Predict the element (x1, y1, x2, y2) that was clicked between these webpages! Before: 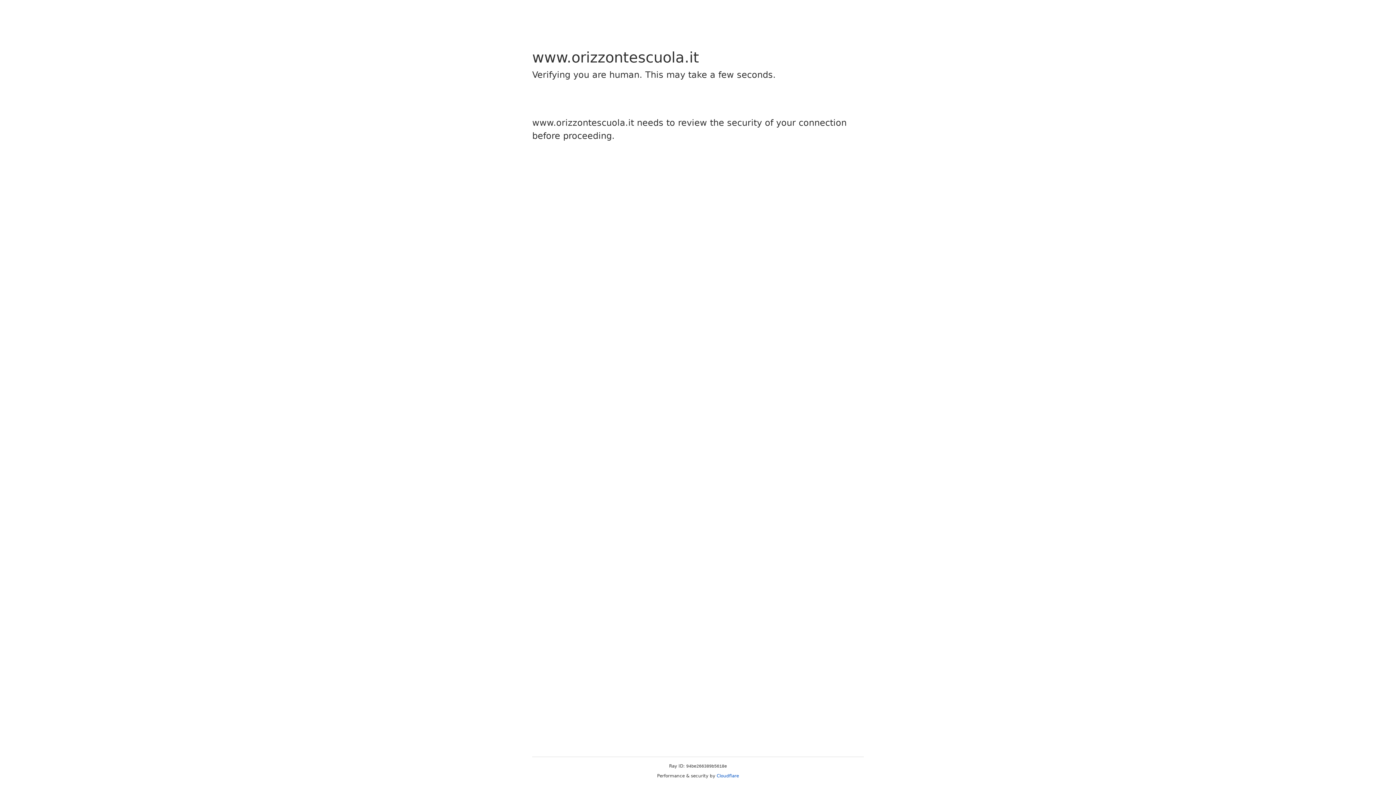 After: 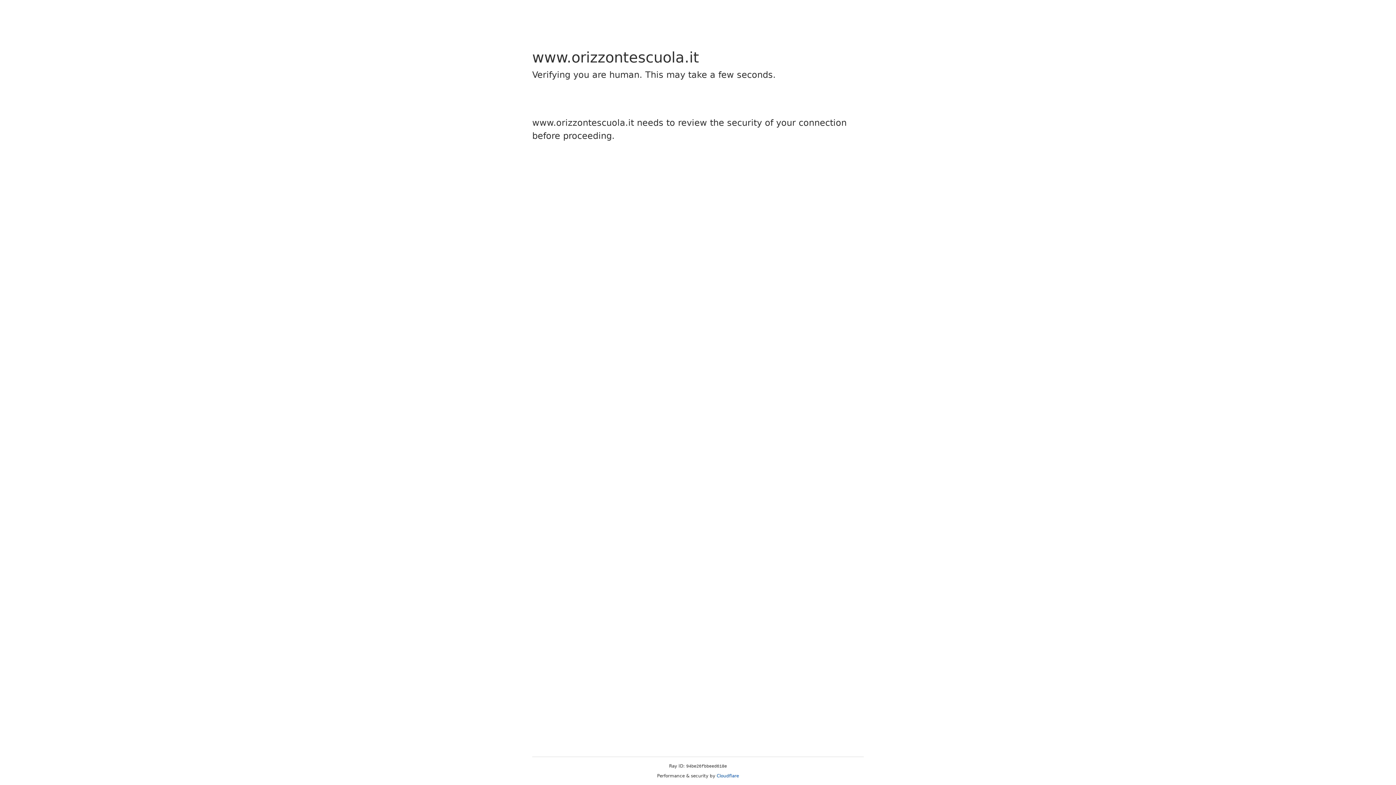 Action: bbox: (716, 773, 739, 778) label: Cloudflare